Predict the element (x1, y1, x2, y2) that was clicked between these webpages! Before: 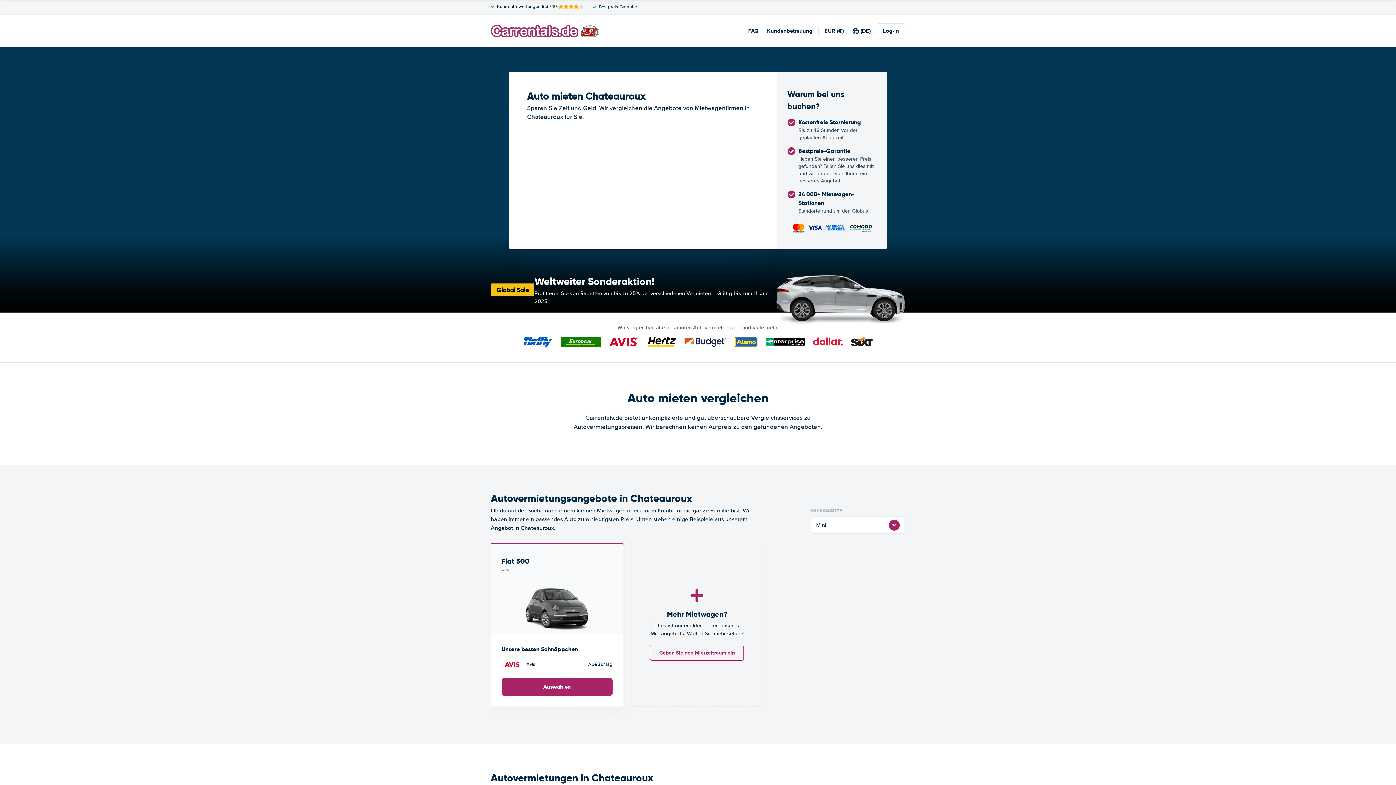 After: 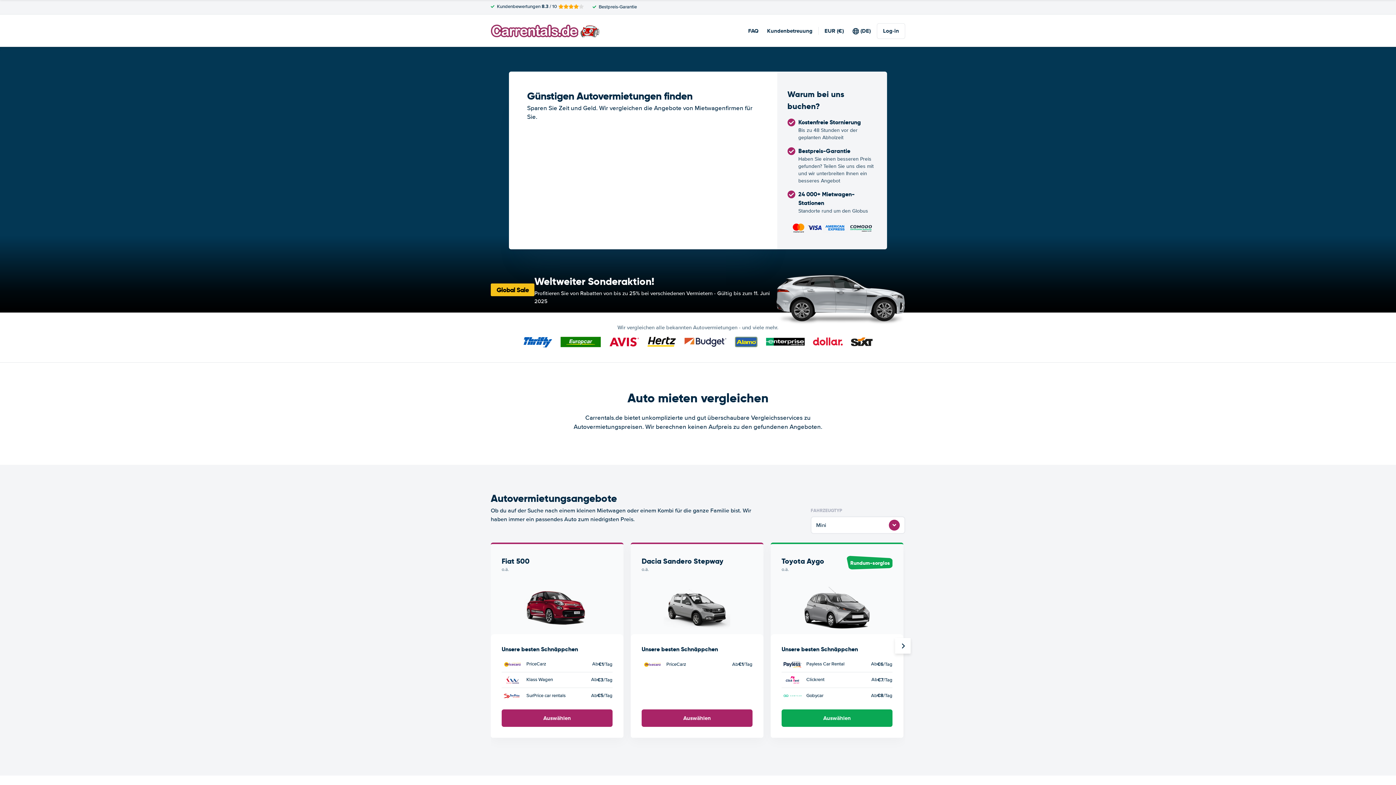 Action: bbox: (490, 24, 600, 37)